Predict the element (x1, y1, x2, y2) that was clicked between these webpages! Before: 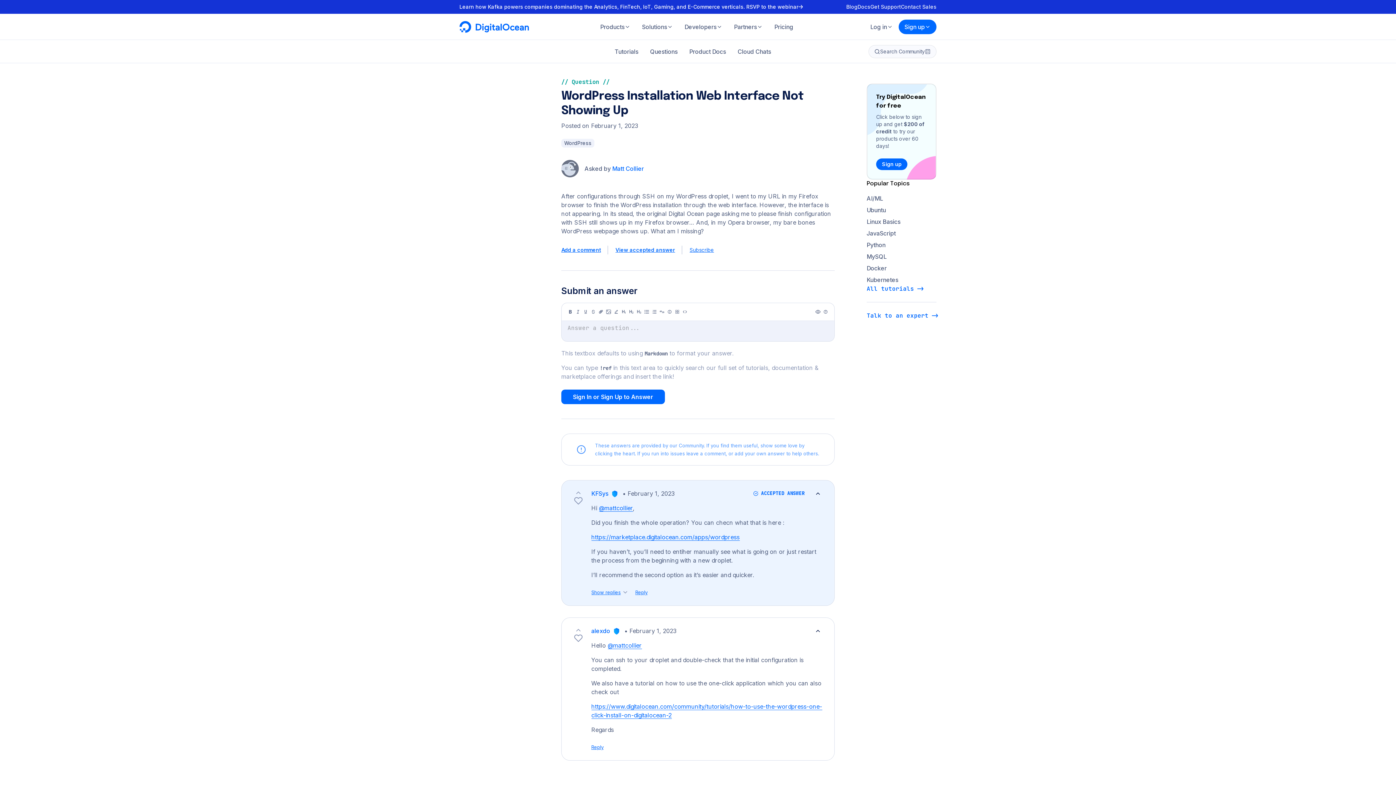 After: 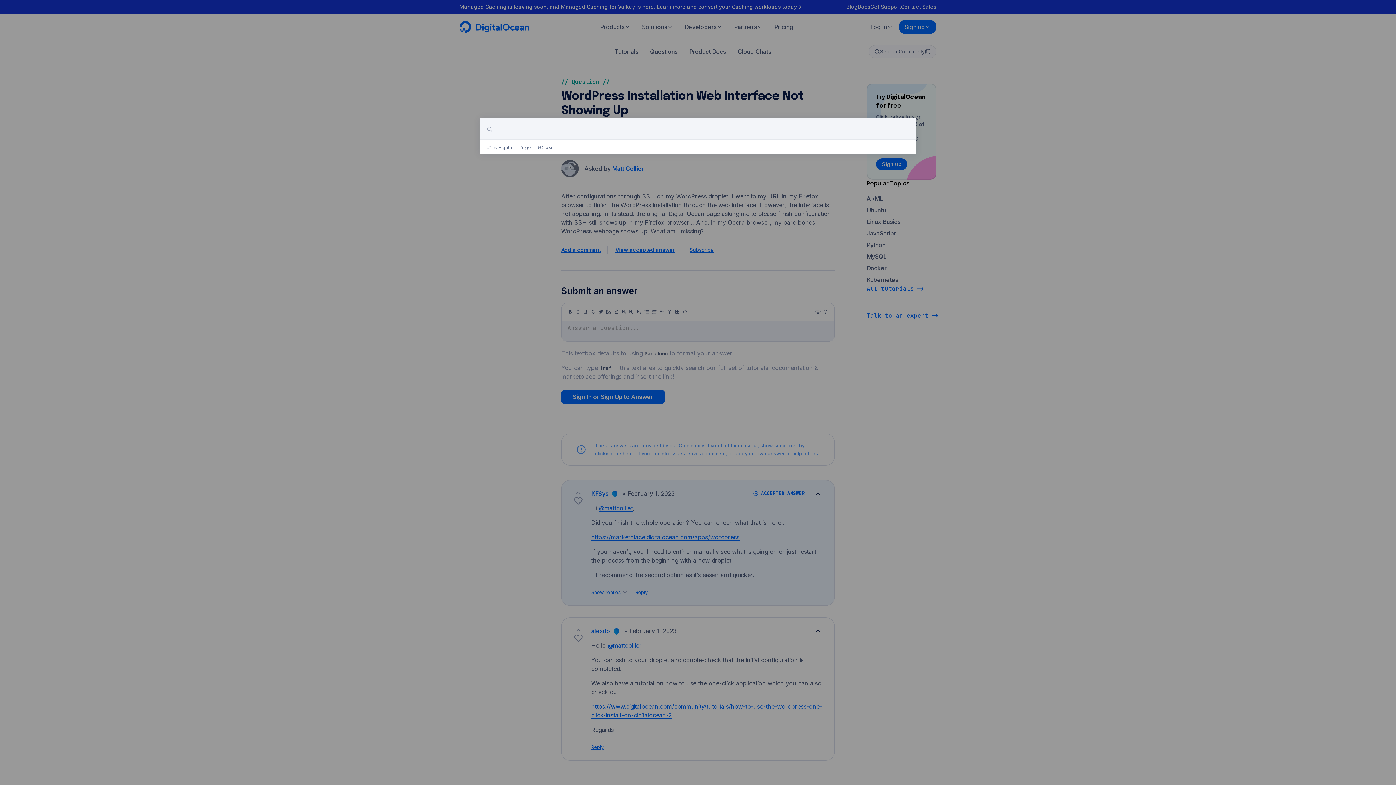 Action: bbox: (868, 45, 936, 58) label: Search Community